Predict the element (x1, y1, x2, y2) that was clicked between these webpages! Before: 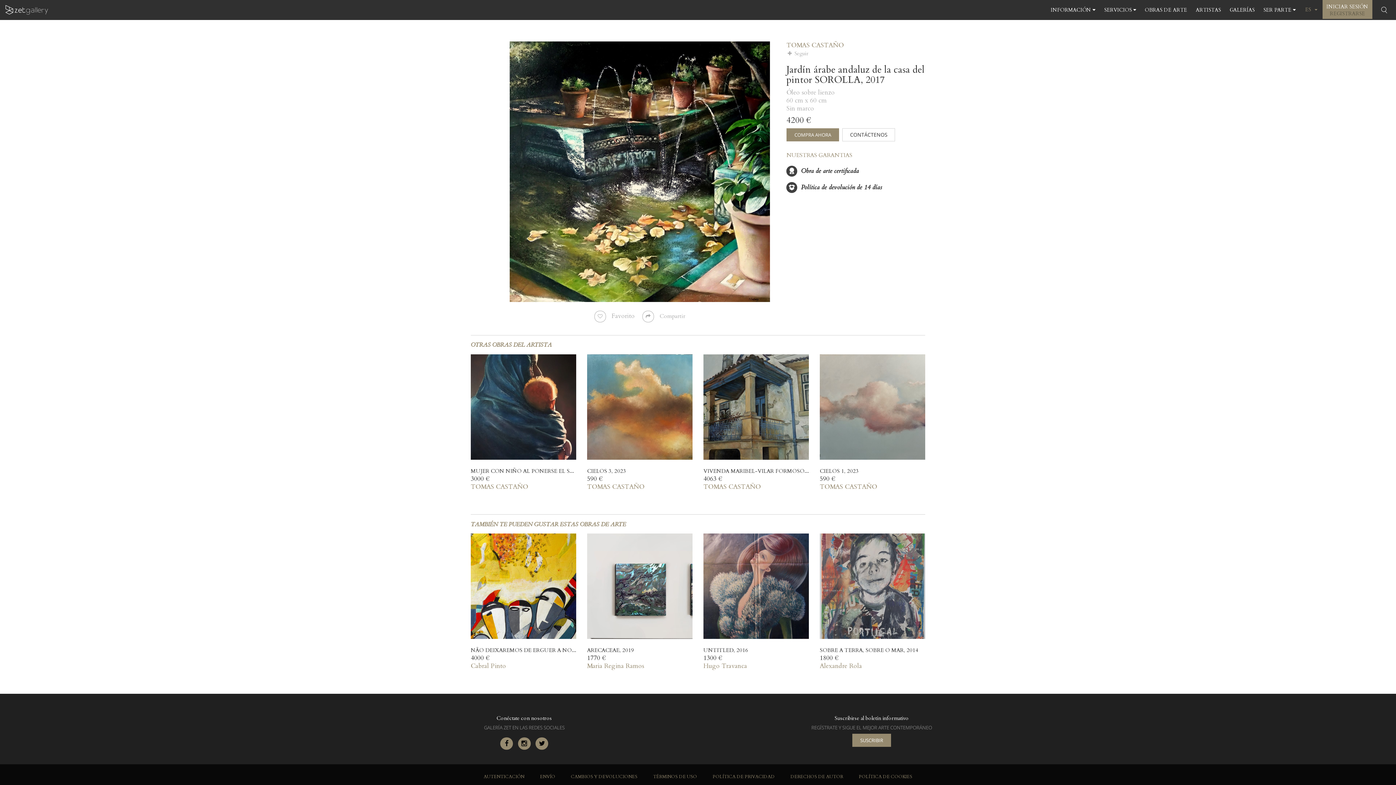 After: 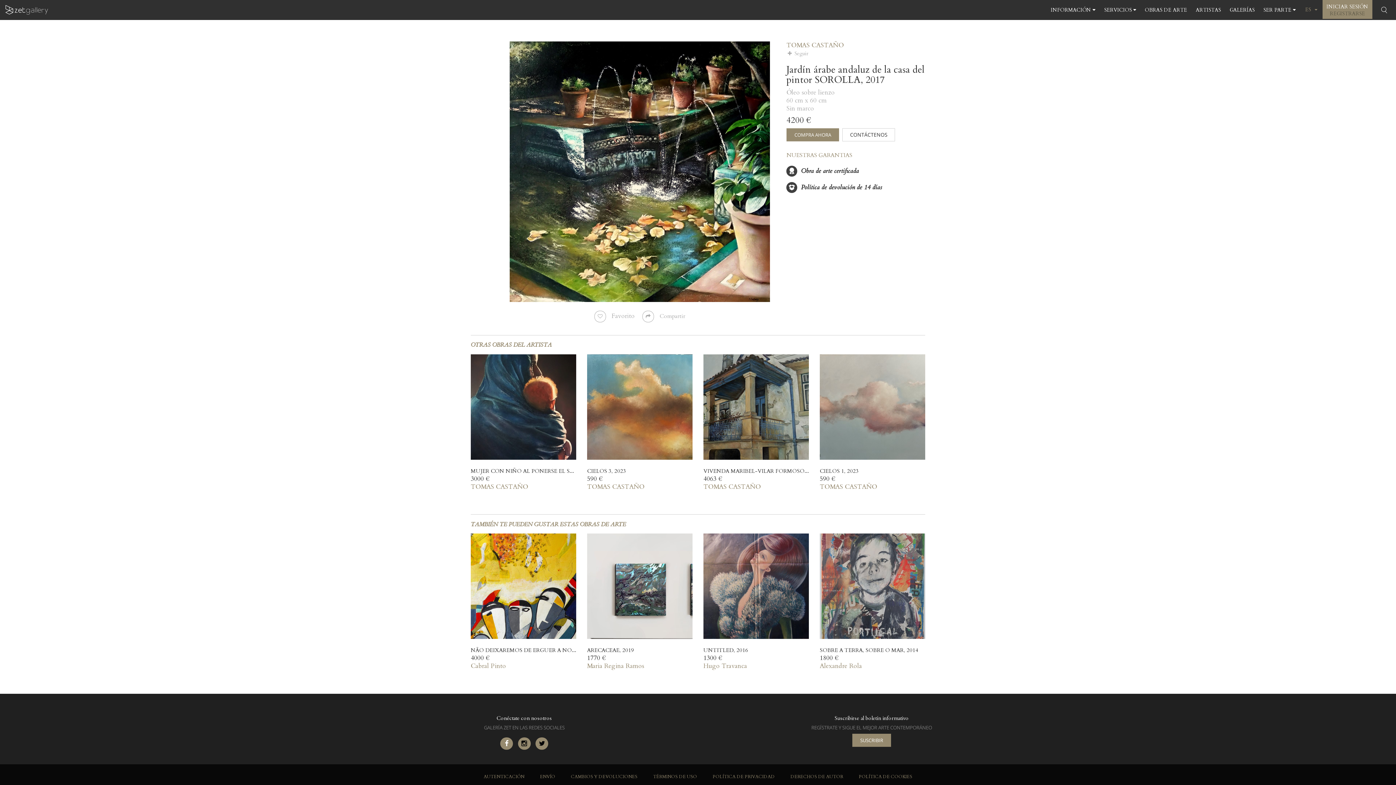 Action: bbox: (500, 737, 513, 750)